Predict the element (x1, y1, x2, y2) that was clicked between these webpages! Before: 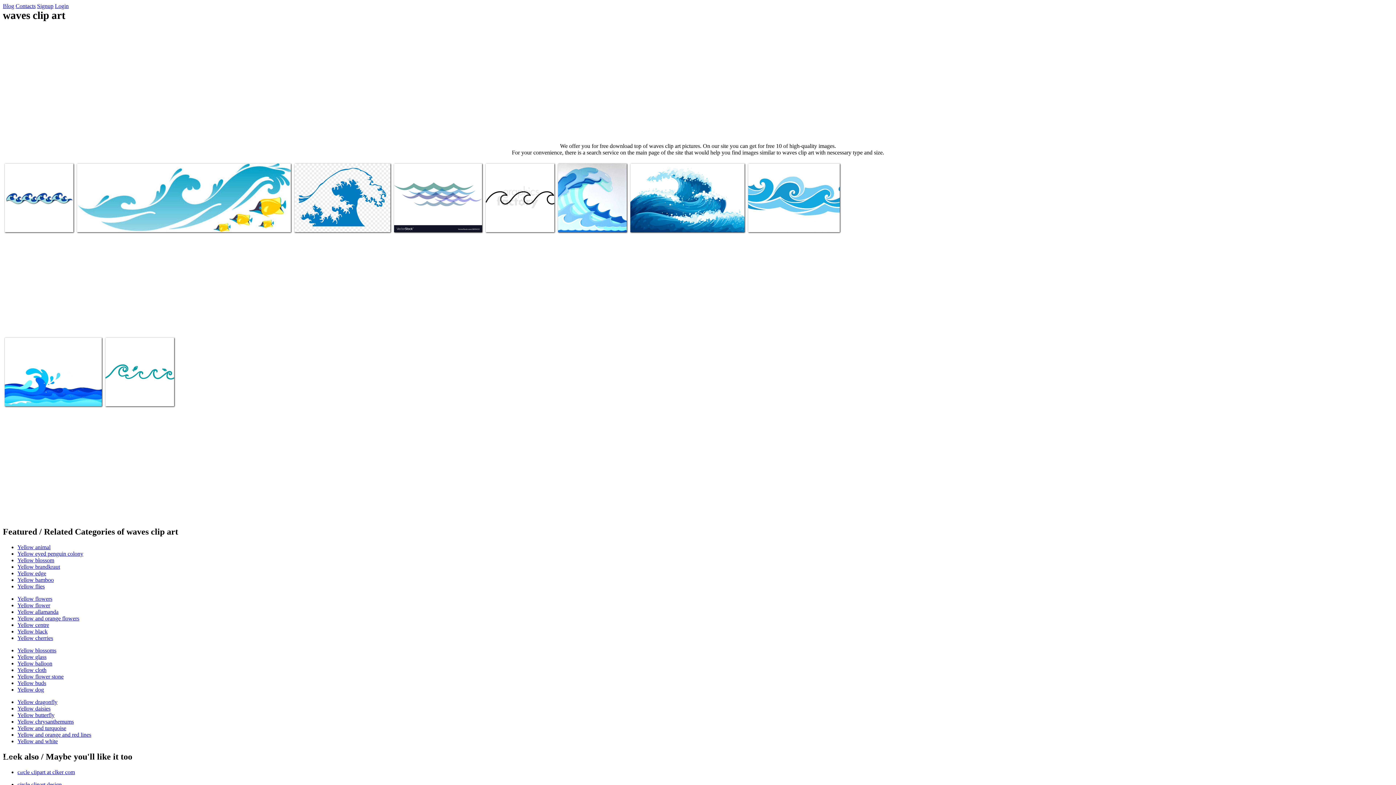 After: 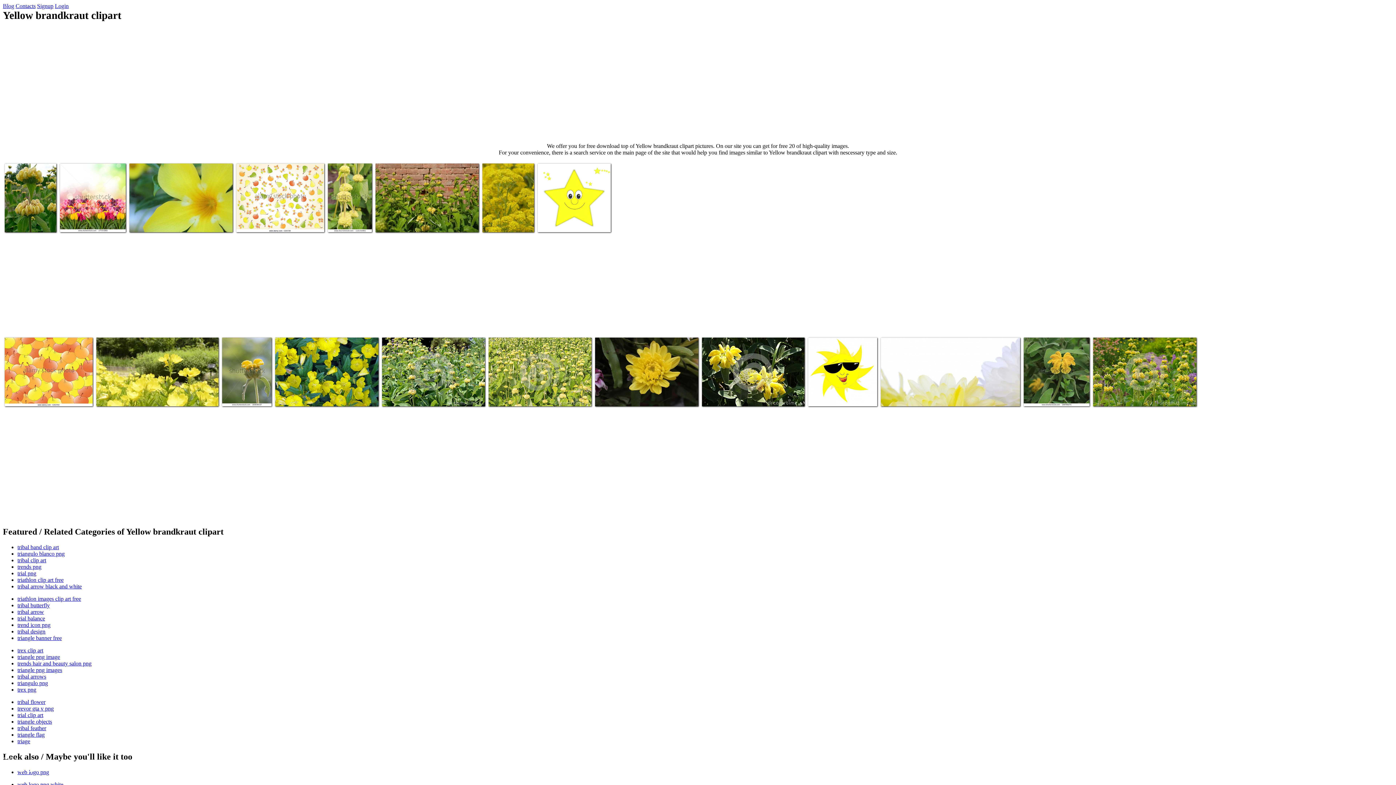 Action: label: Yellow brandkraut bbox: (17, 564, 60, 570)